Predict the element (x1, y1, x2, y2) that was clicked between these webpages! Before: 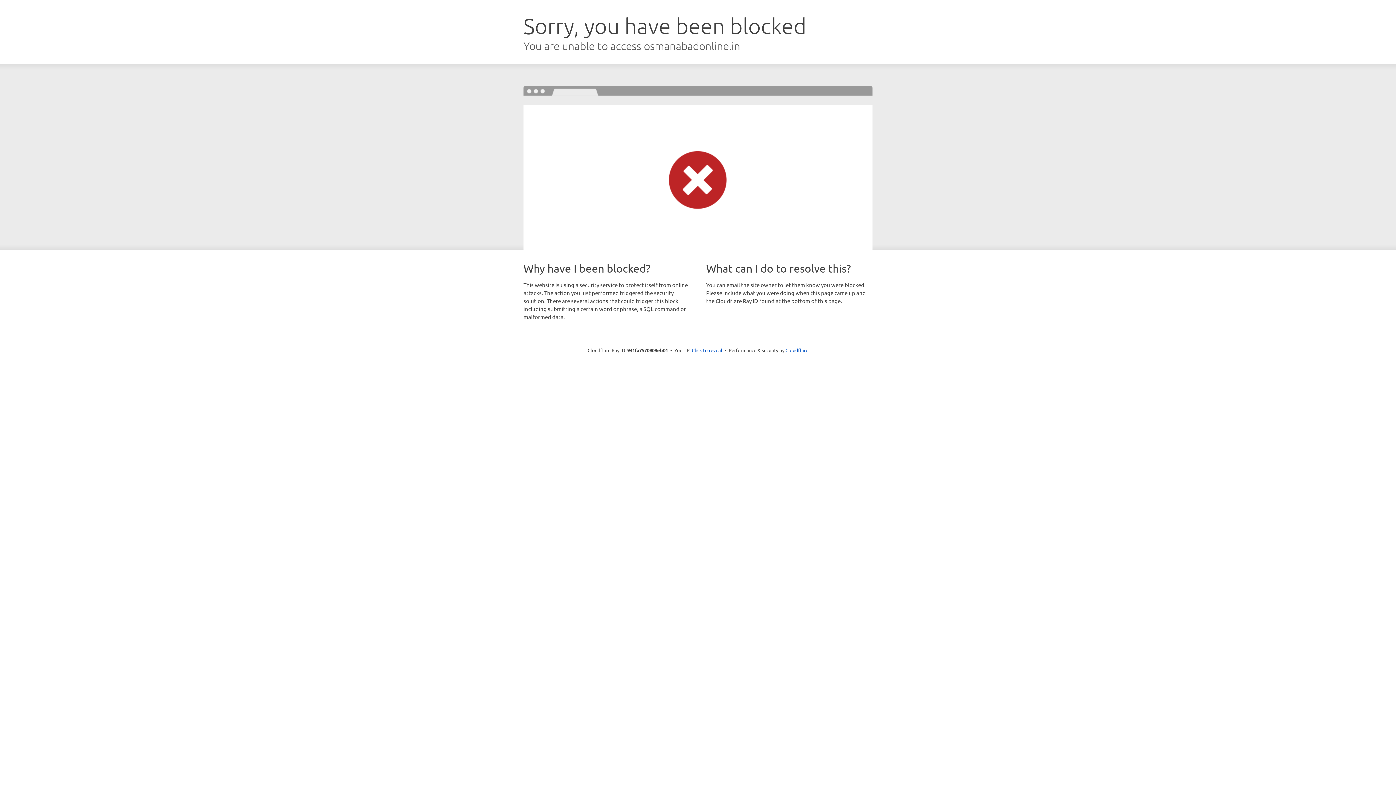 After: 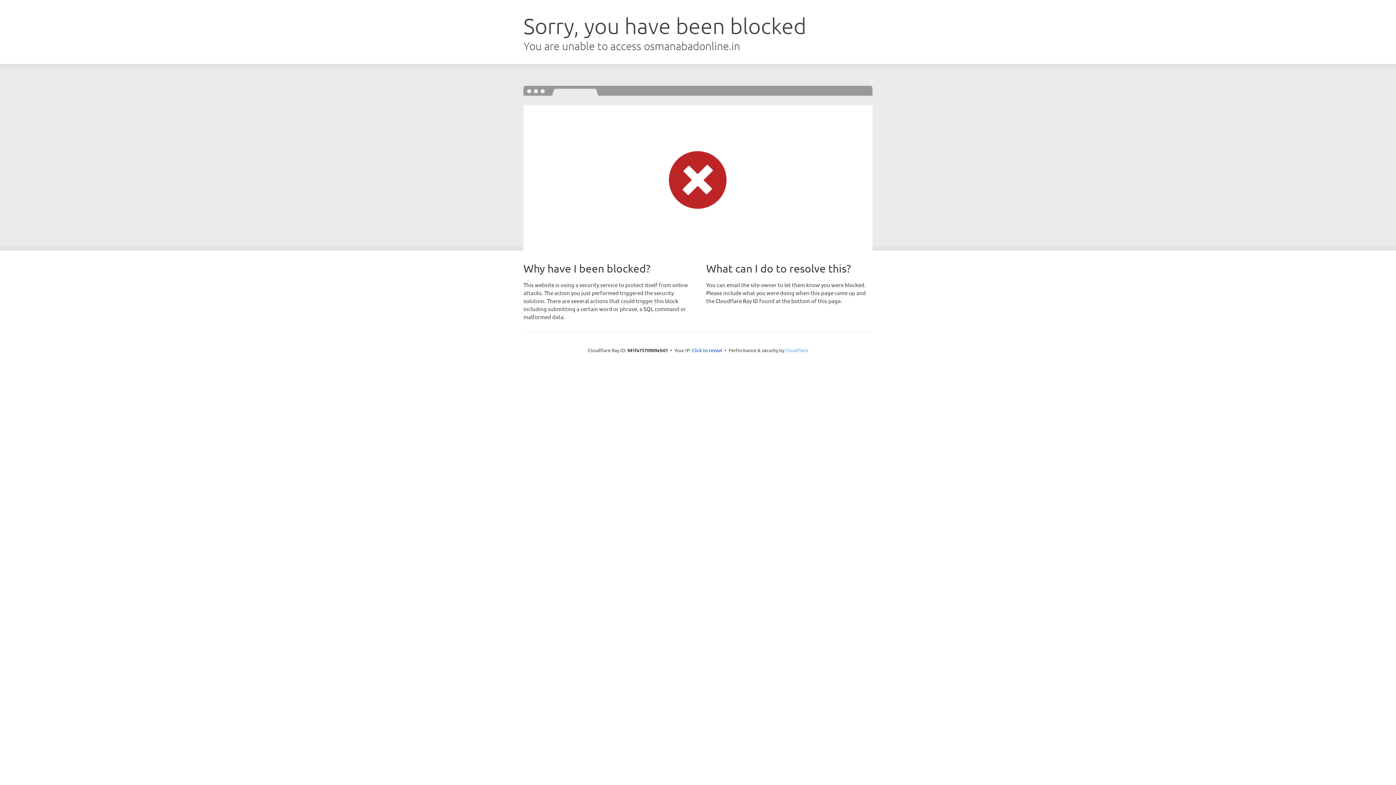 Action: bbox: (785, 347, 808, 353) label: Cloudflare